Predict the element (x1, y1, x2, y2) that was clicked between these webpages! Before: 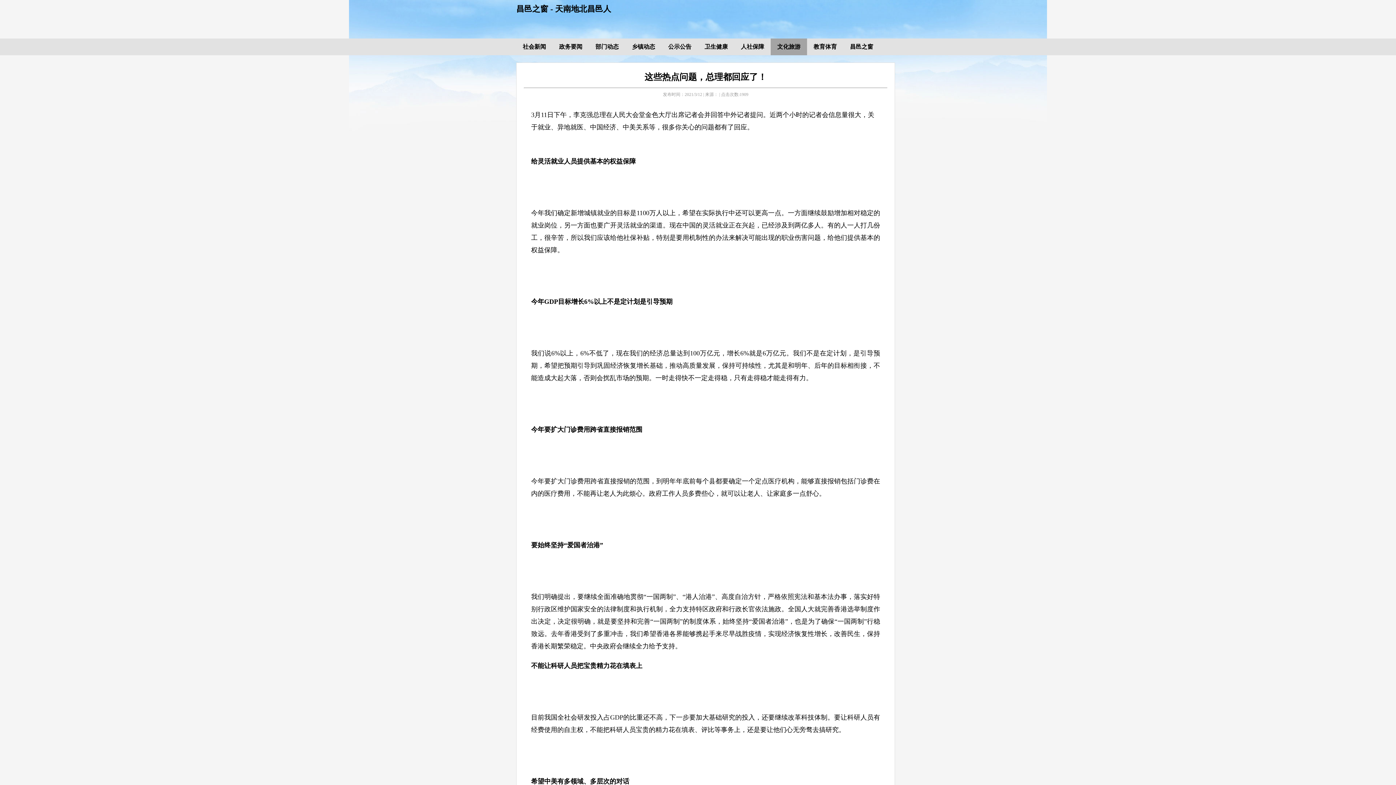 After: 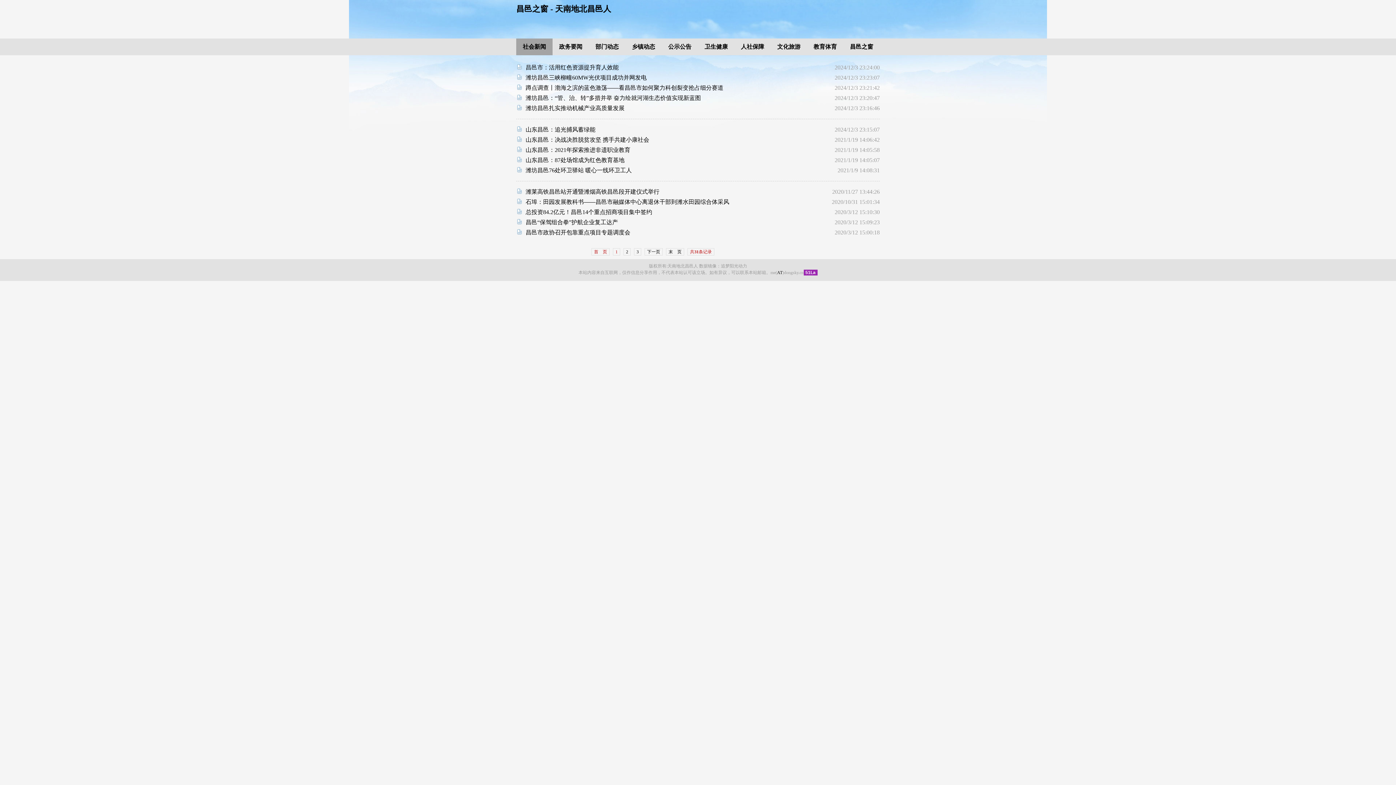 Action: bbox: (516, 38, 552, 55) label: 社会新闻